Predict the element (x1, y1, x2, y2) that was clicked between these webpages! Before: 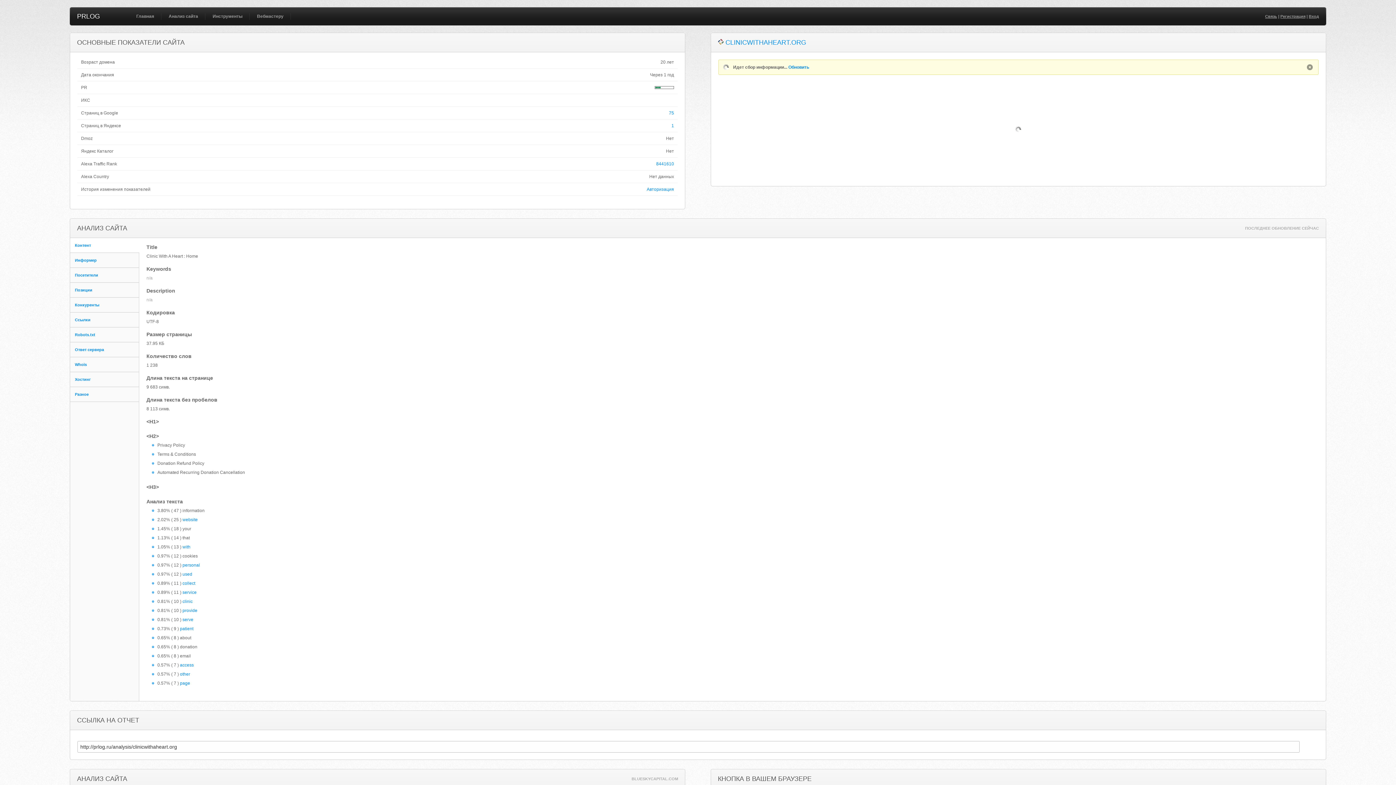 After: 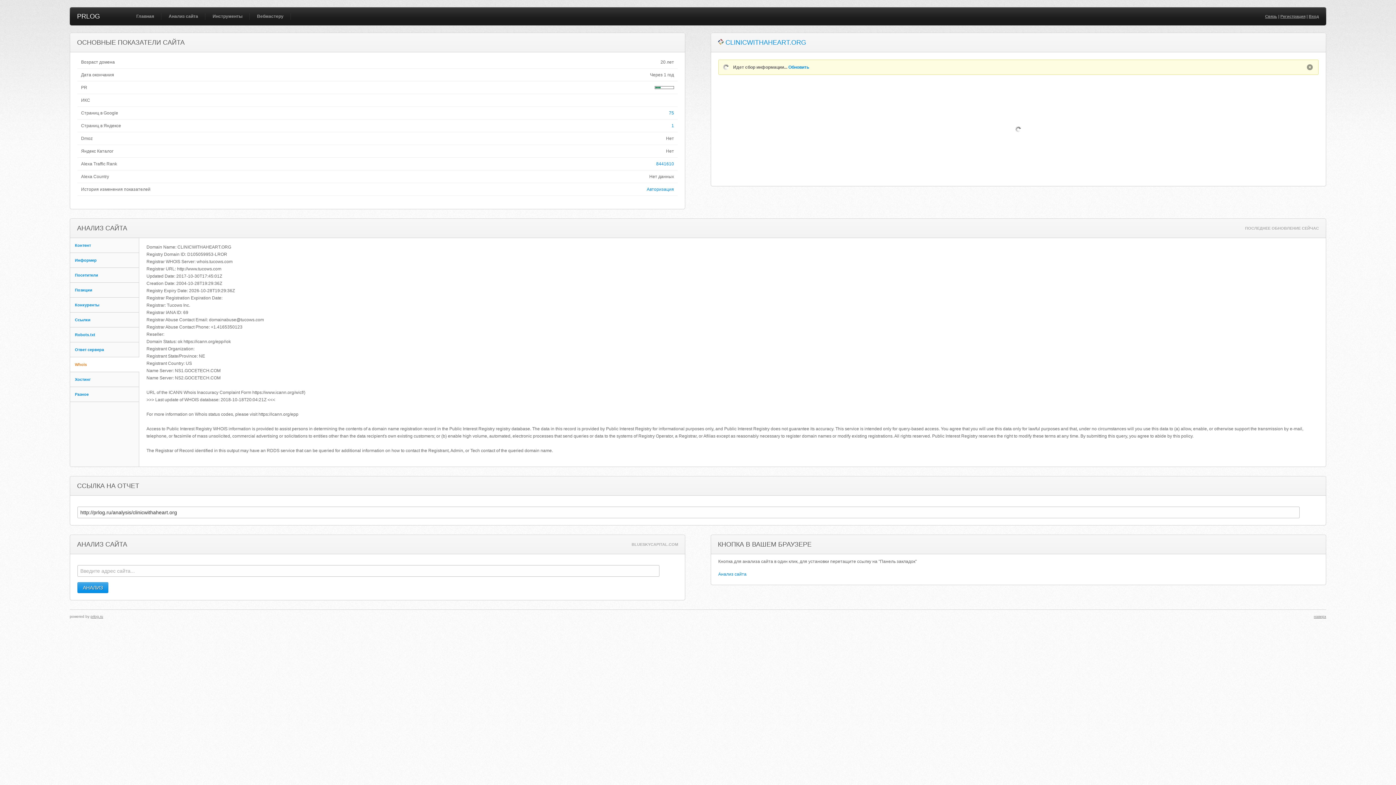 Action: bbox: (70, 357, 139, 372) label: Whois